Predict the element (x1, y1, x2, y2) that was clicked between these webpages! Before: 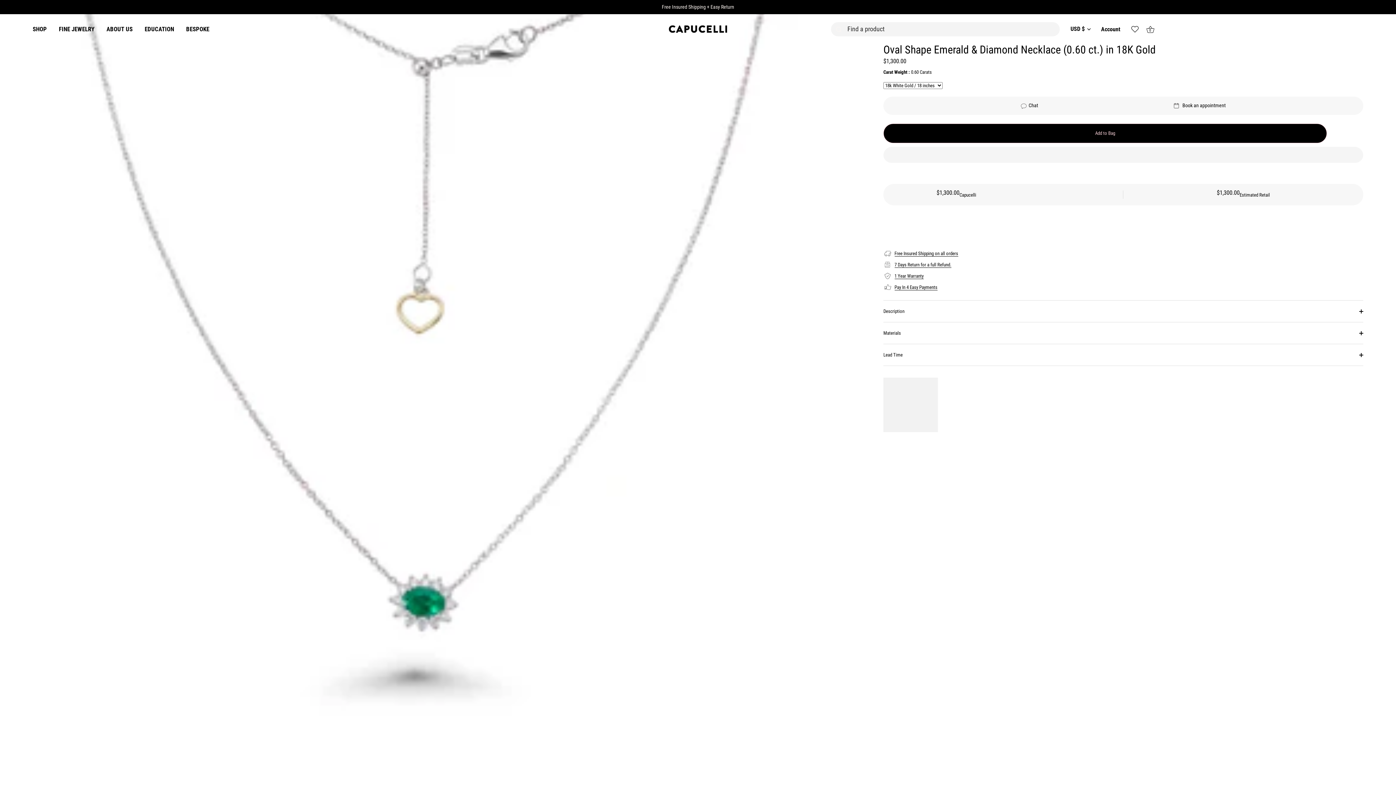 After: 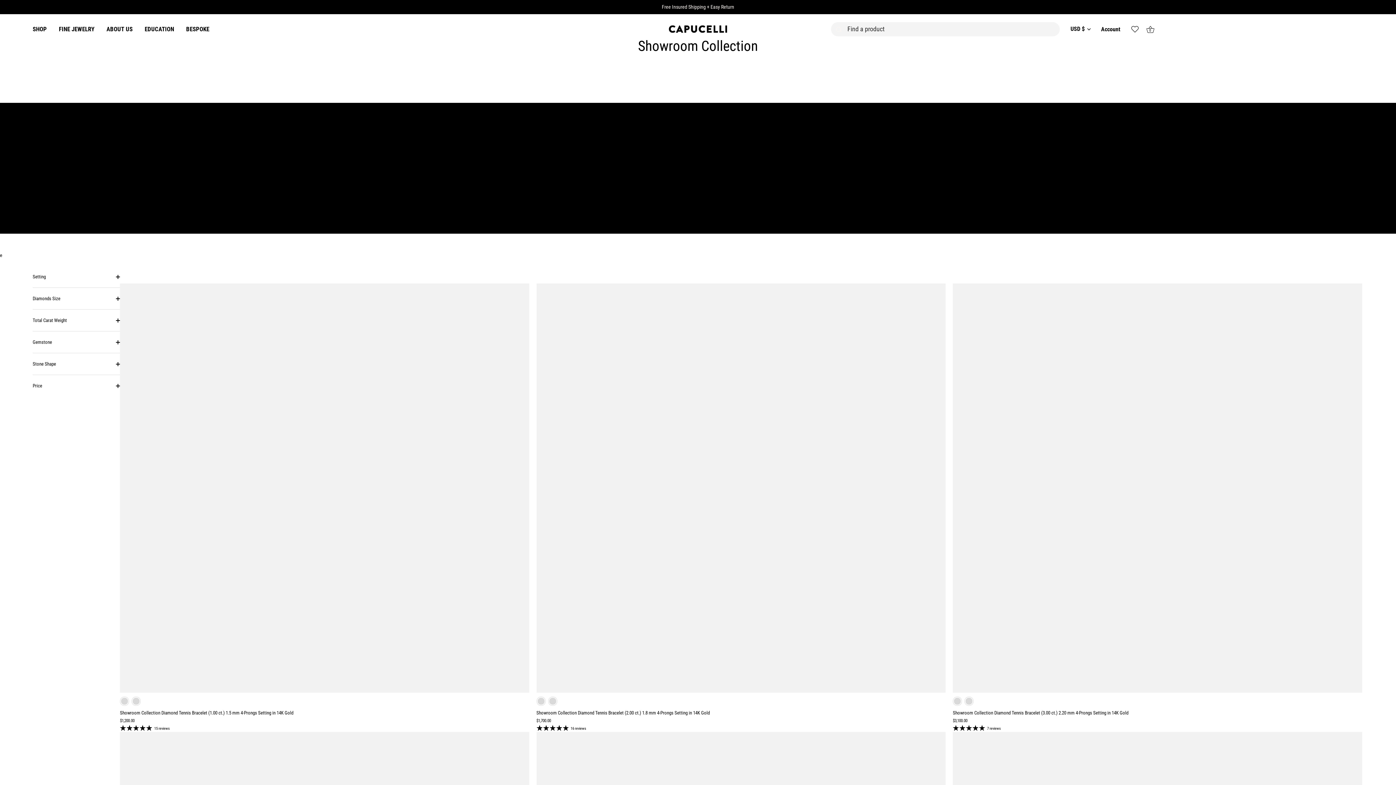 Action: bbox: (0, 0, 1396, 14) label: Free Insured Shipping + Easy Return